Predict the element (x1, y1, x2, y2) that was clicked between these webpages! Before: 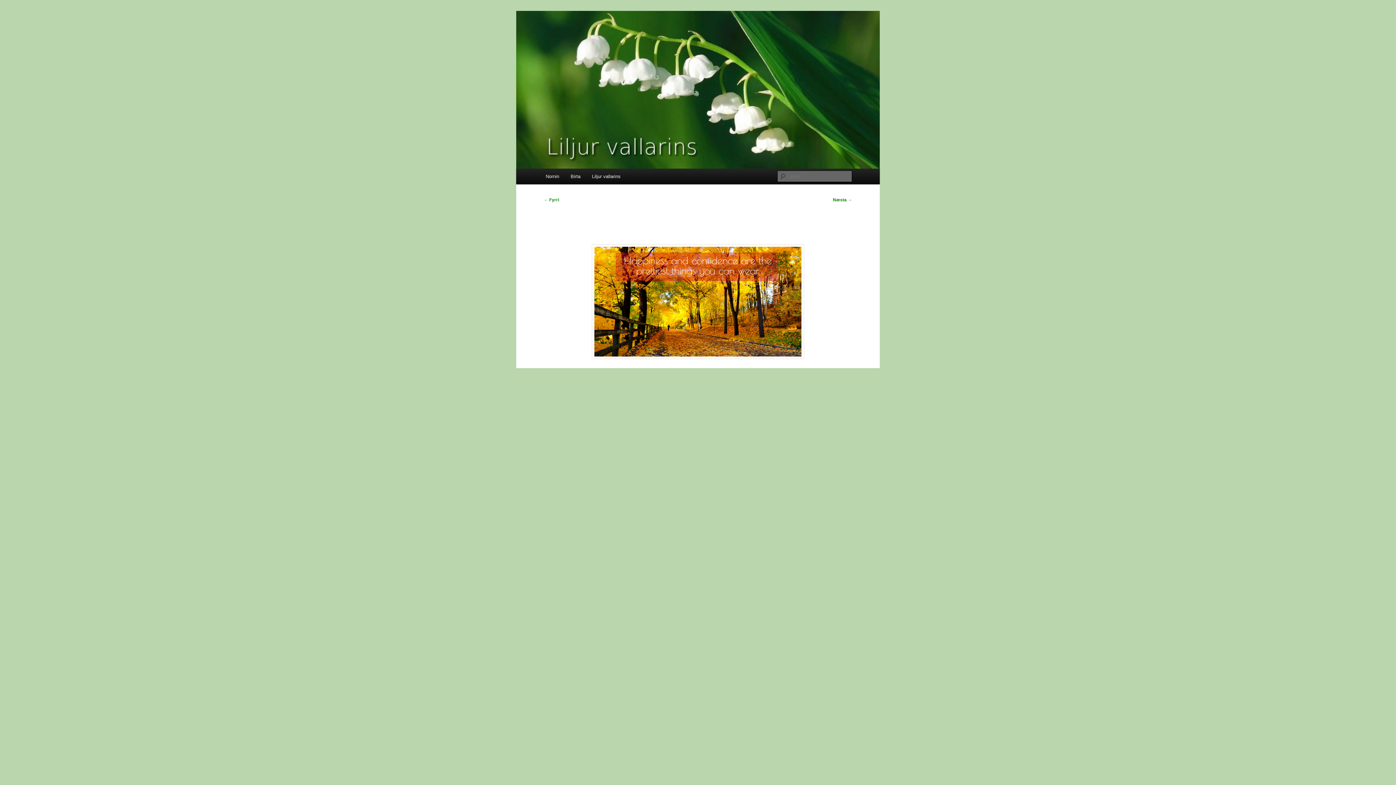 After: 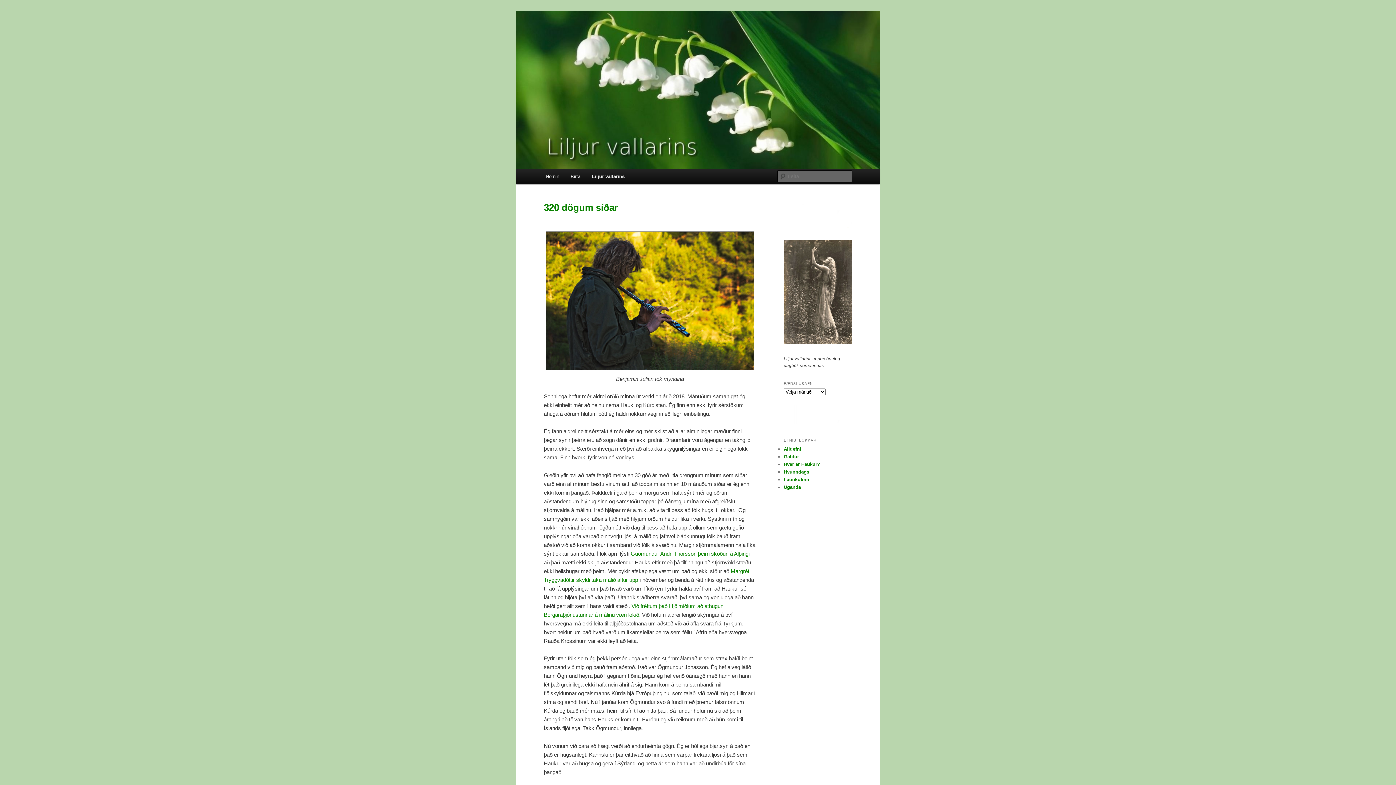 Action: bbox: (516, 10, 880, 168)